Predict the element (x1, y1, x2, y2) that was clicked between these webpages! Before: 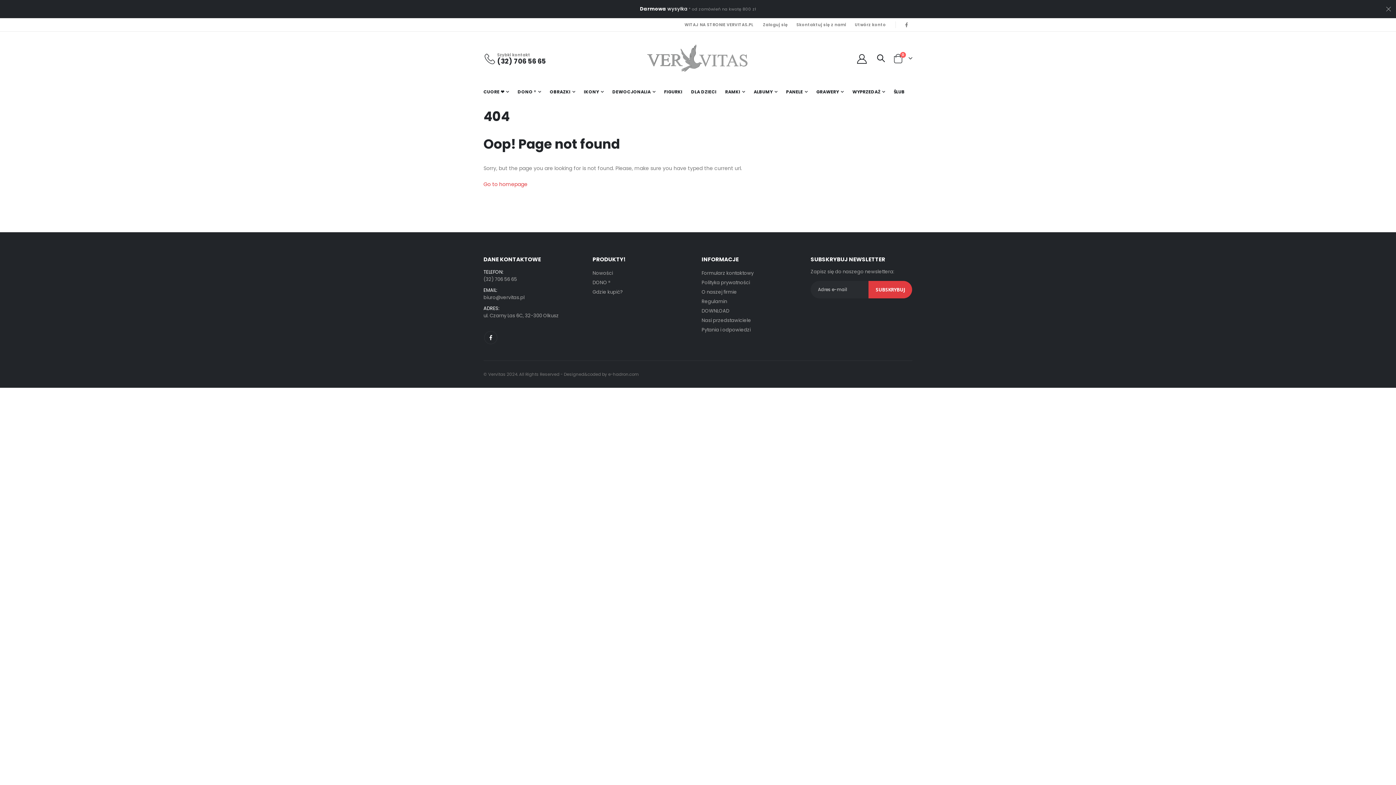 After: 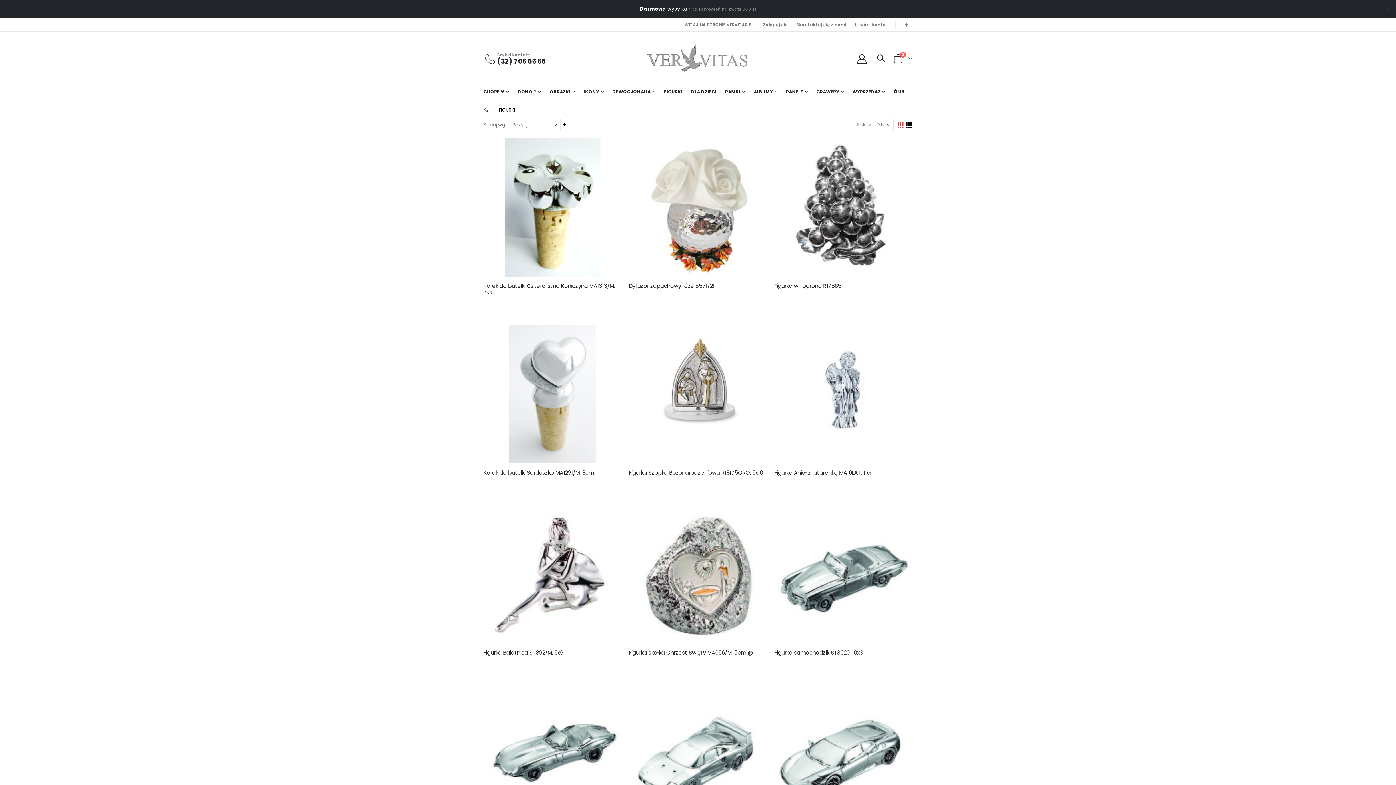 Action: bbox: (659, 85, 687, 98) label: FIGURKI